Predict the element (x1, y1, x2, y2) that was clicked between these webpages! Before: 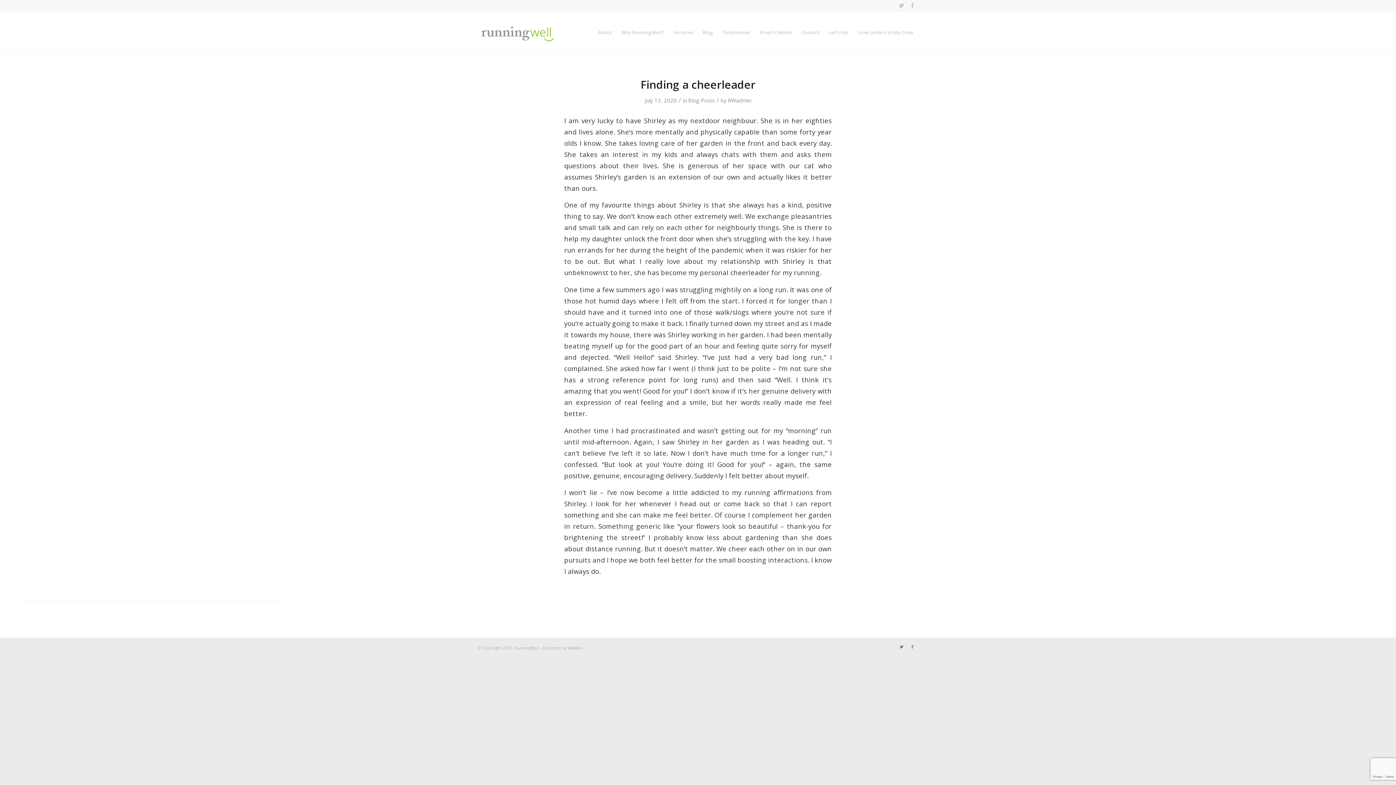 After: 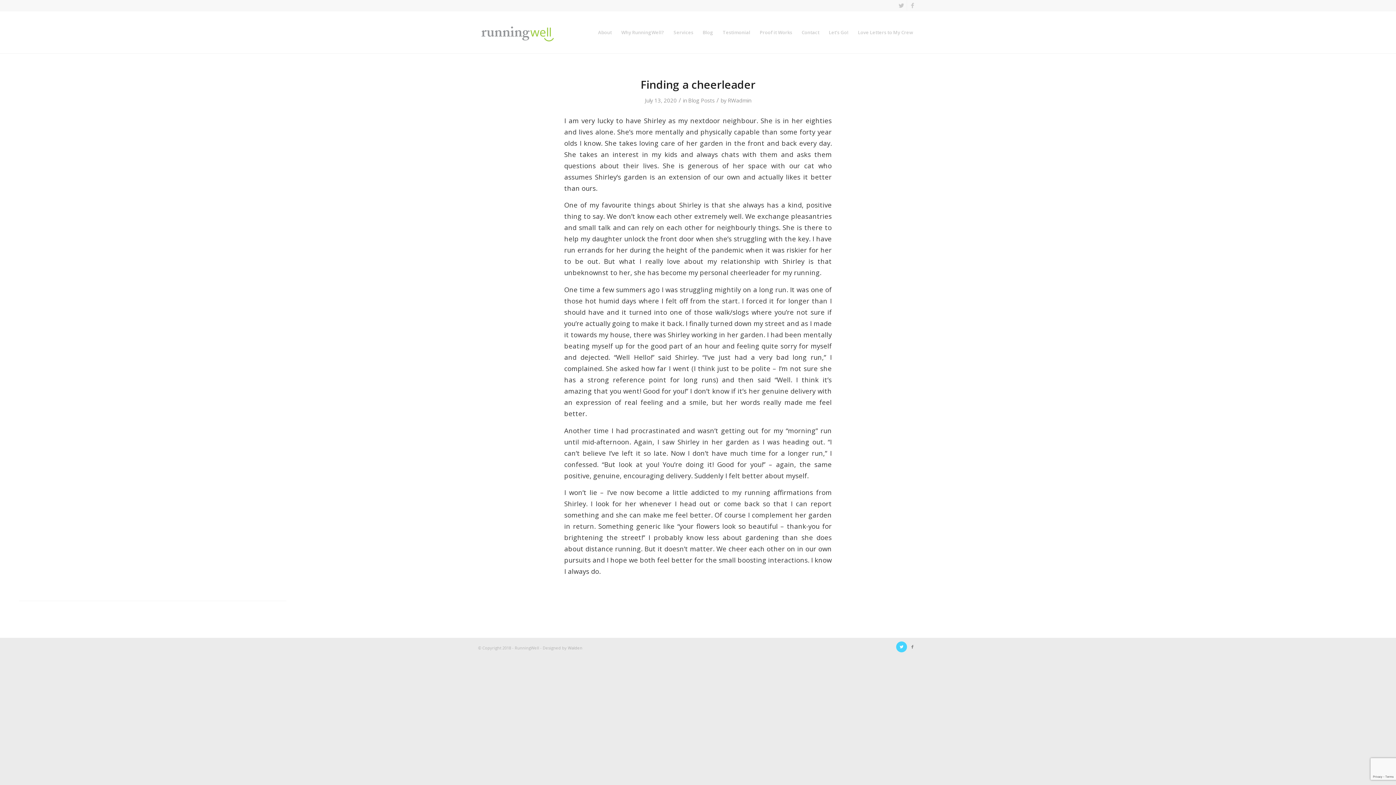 Action: label: Link to Twitter bbox: (896, 641, 907, 652)